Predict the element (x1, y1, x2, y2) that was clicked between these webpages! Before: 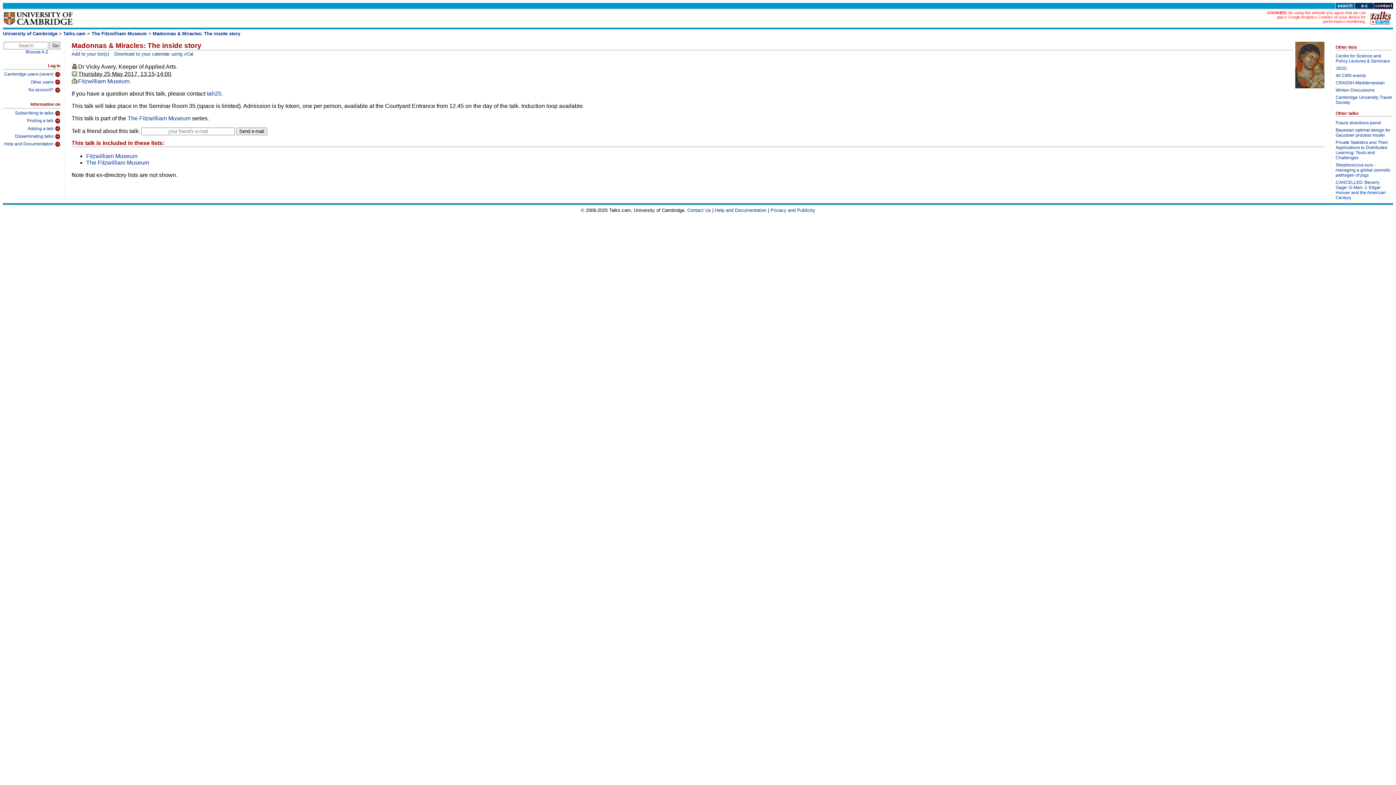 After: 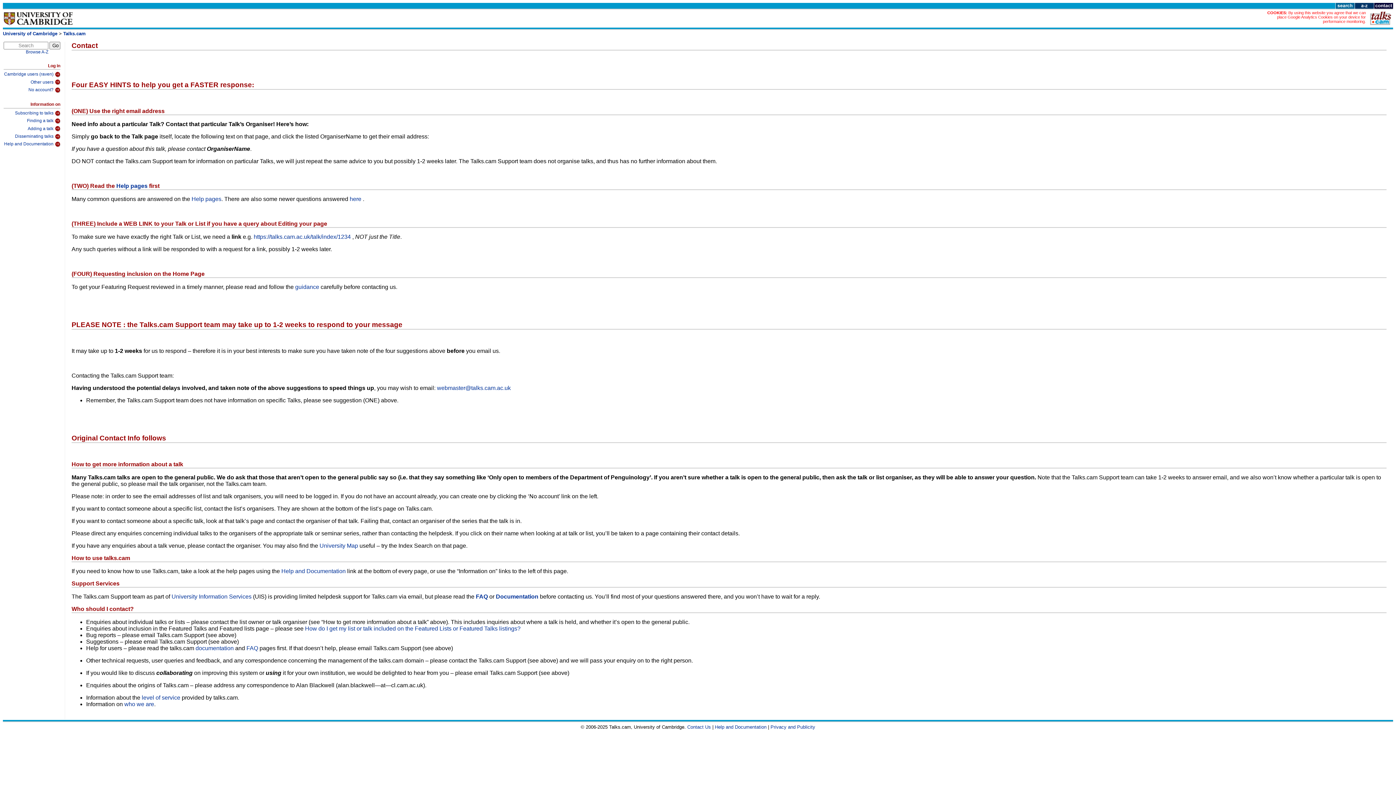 Action: label: Contact Us bbox: (687, 207, 711, 213)